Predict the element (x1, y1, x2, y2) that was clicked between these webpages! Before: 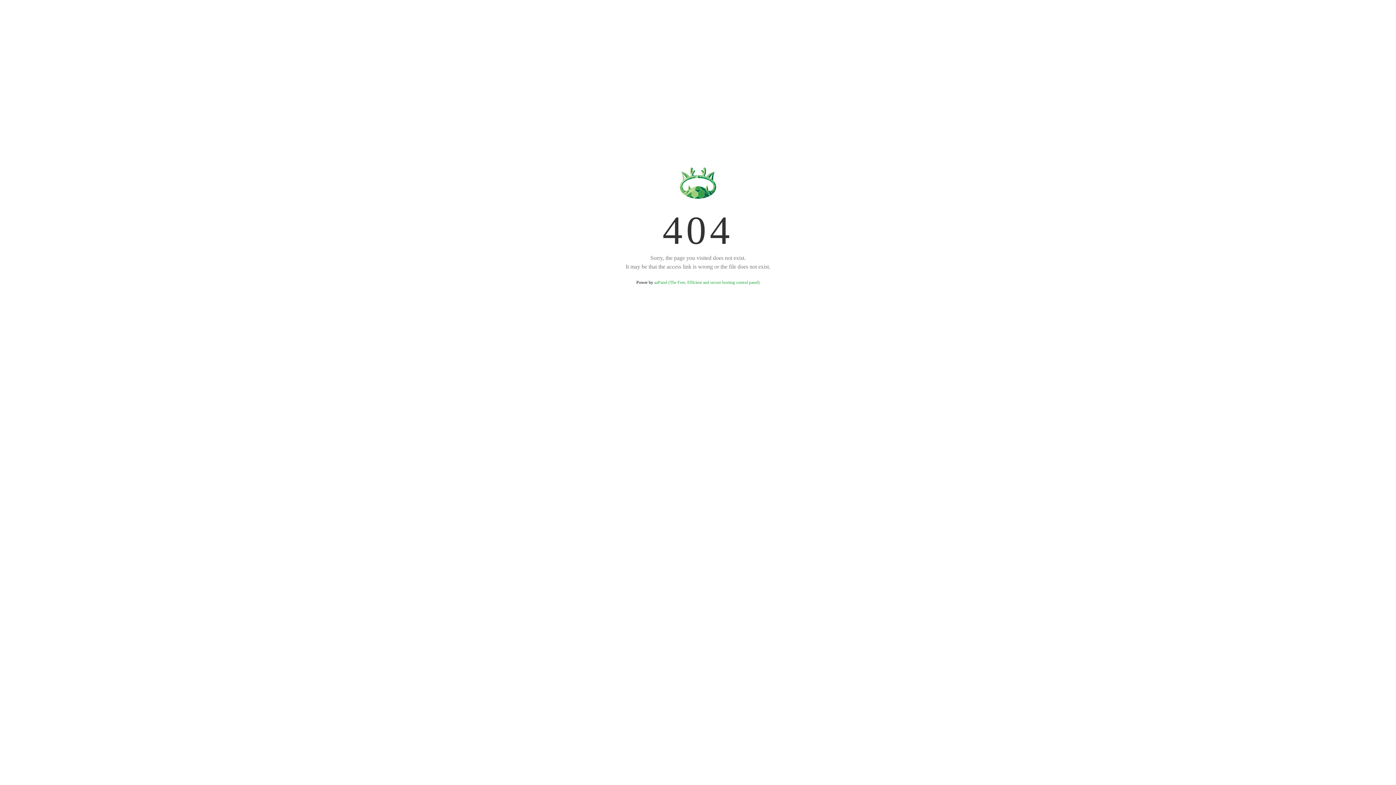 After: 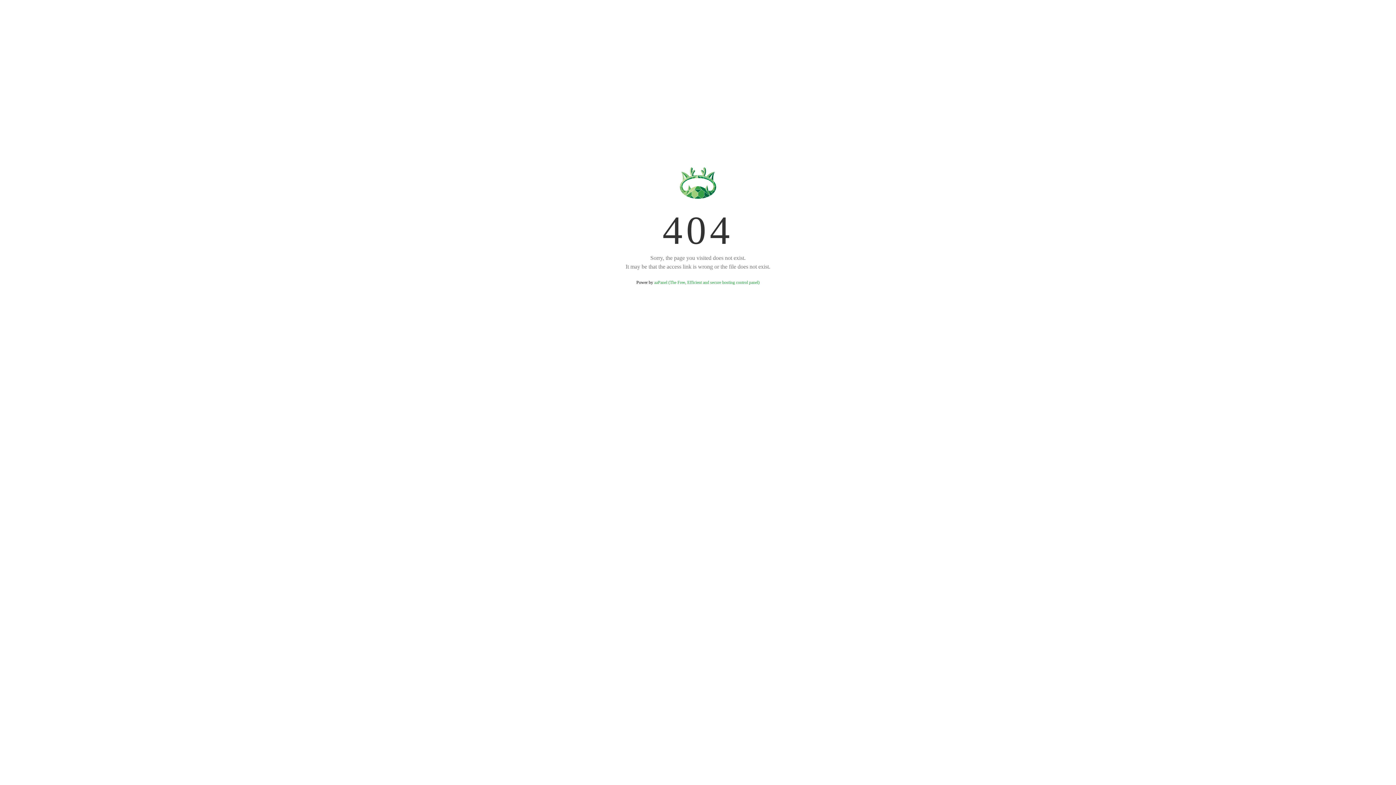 Action: label: aaPanel (The Free, Efficient and secure hosting control panel) bbox: (654, 280, 759, 285)